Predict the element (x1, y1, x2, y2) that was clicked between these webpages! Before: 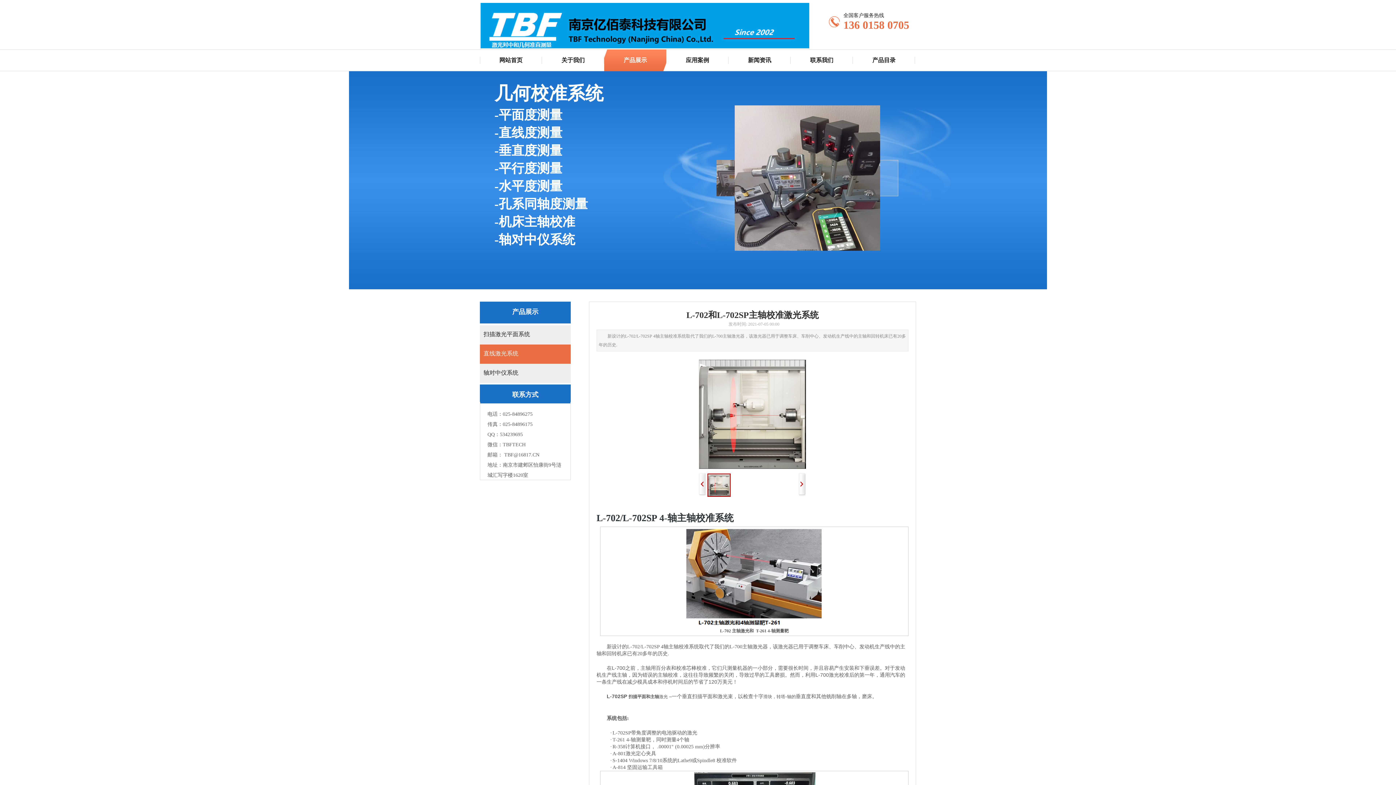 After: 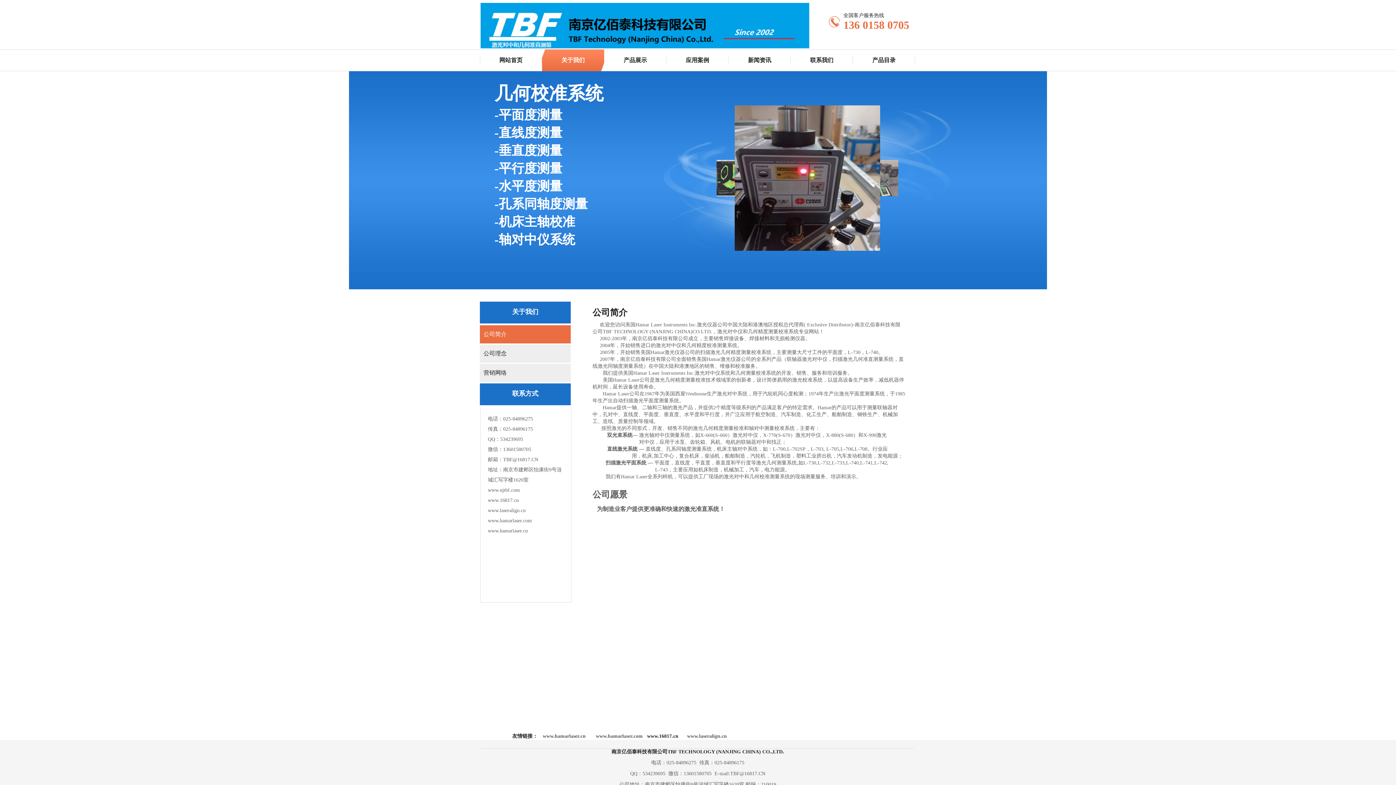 Action: bbox: (542, 49, 604, 71) label: 关于我们